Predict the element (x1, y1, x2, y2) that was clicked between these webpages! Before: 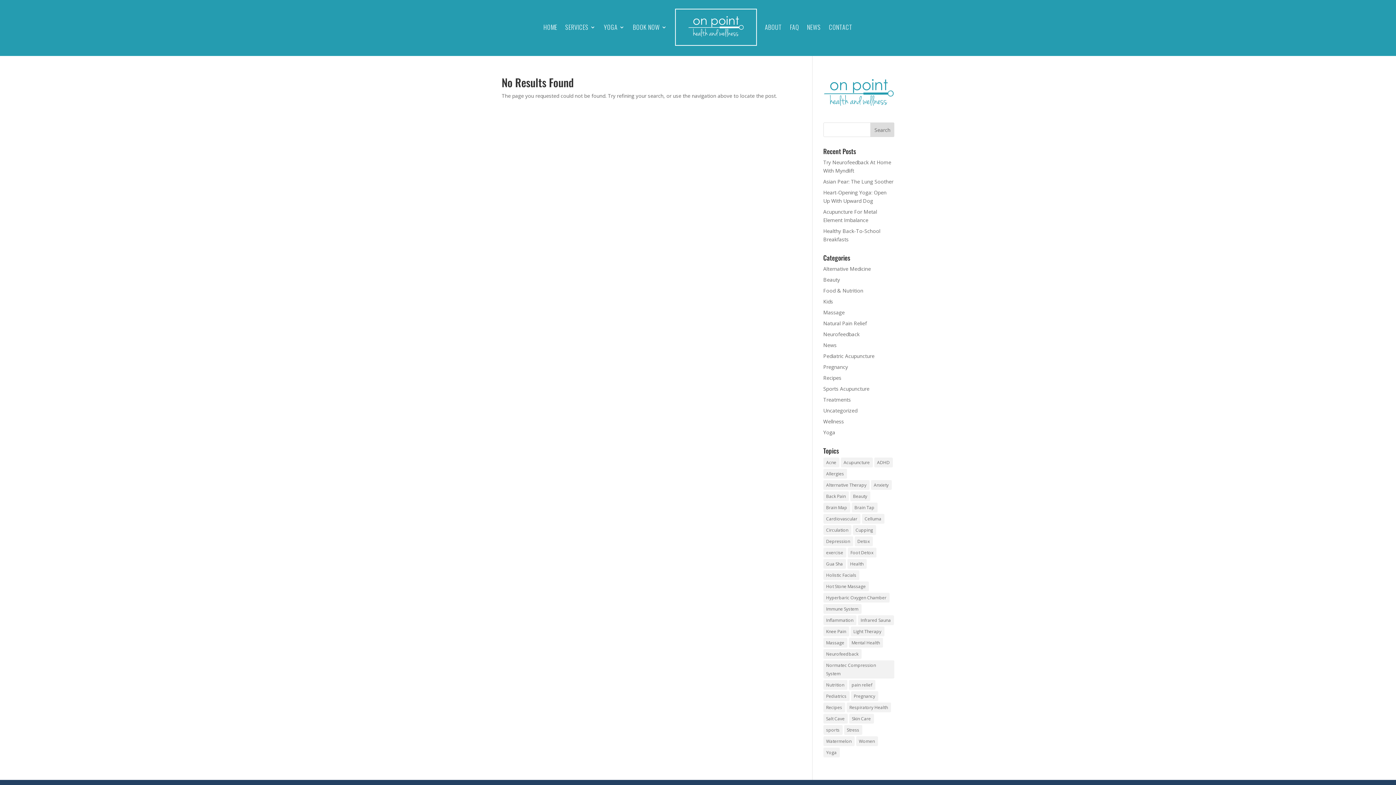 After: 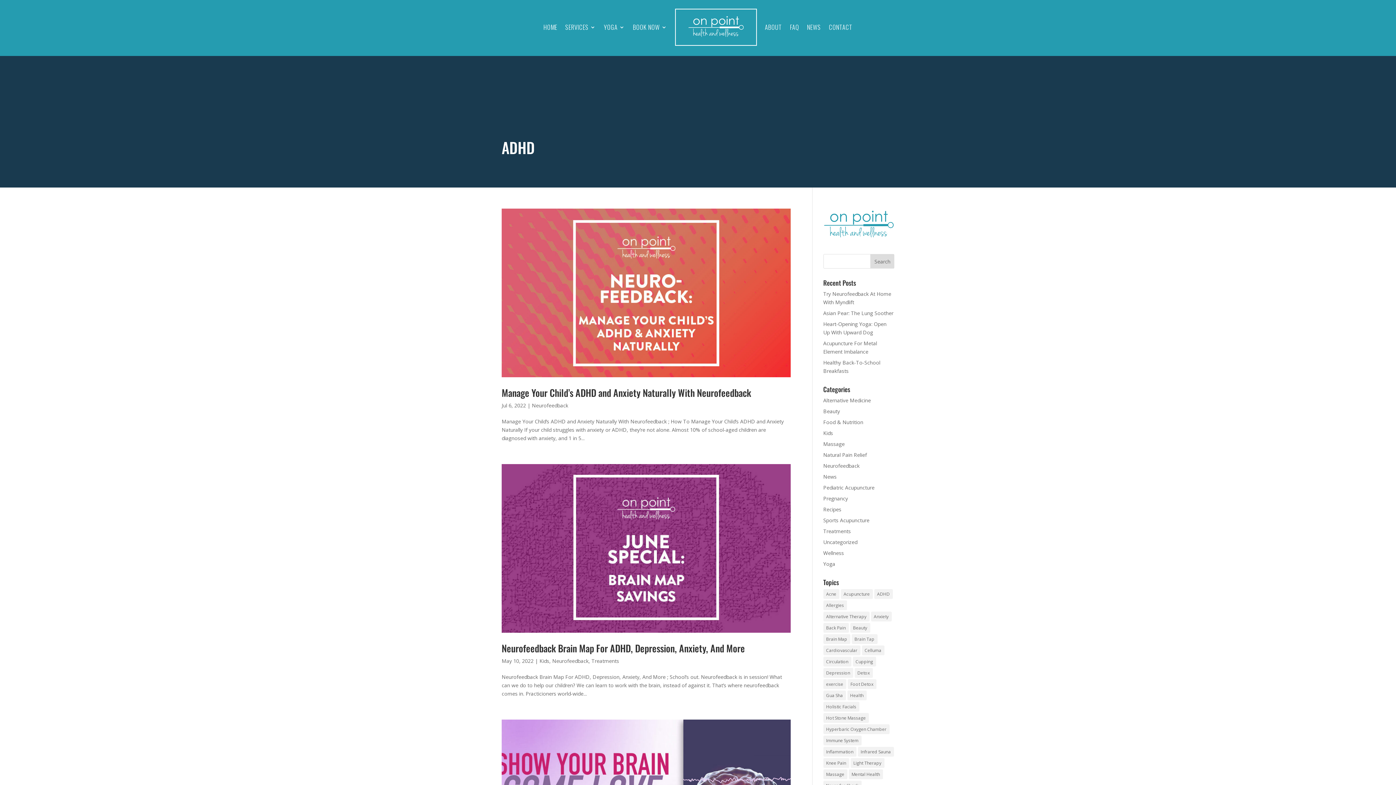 Action: label: ADHD (5 items) bbox: (874, 457, 892, 467)